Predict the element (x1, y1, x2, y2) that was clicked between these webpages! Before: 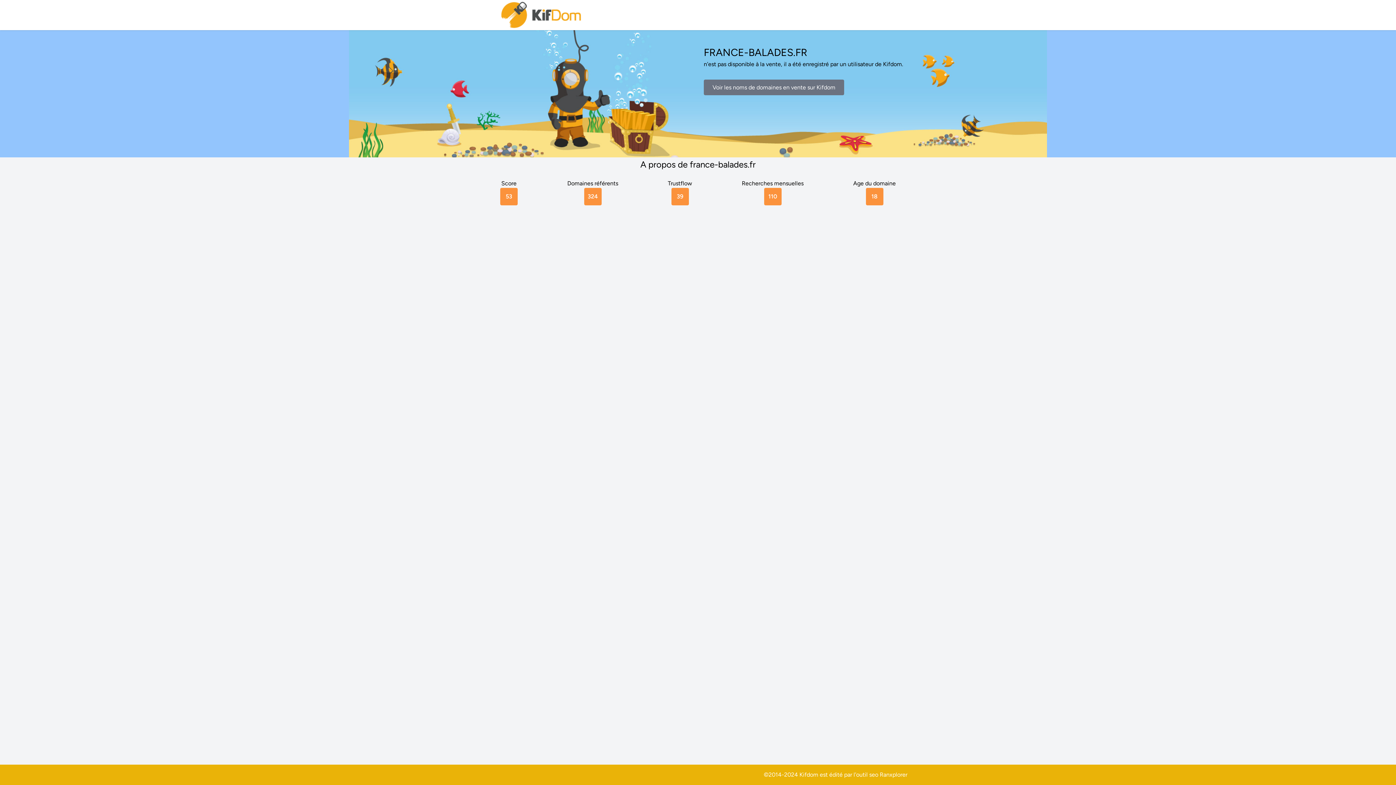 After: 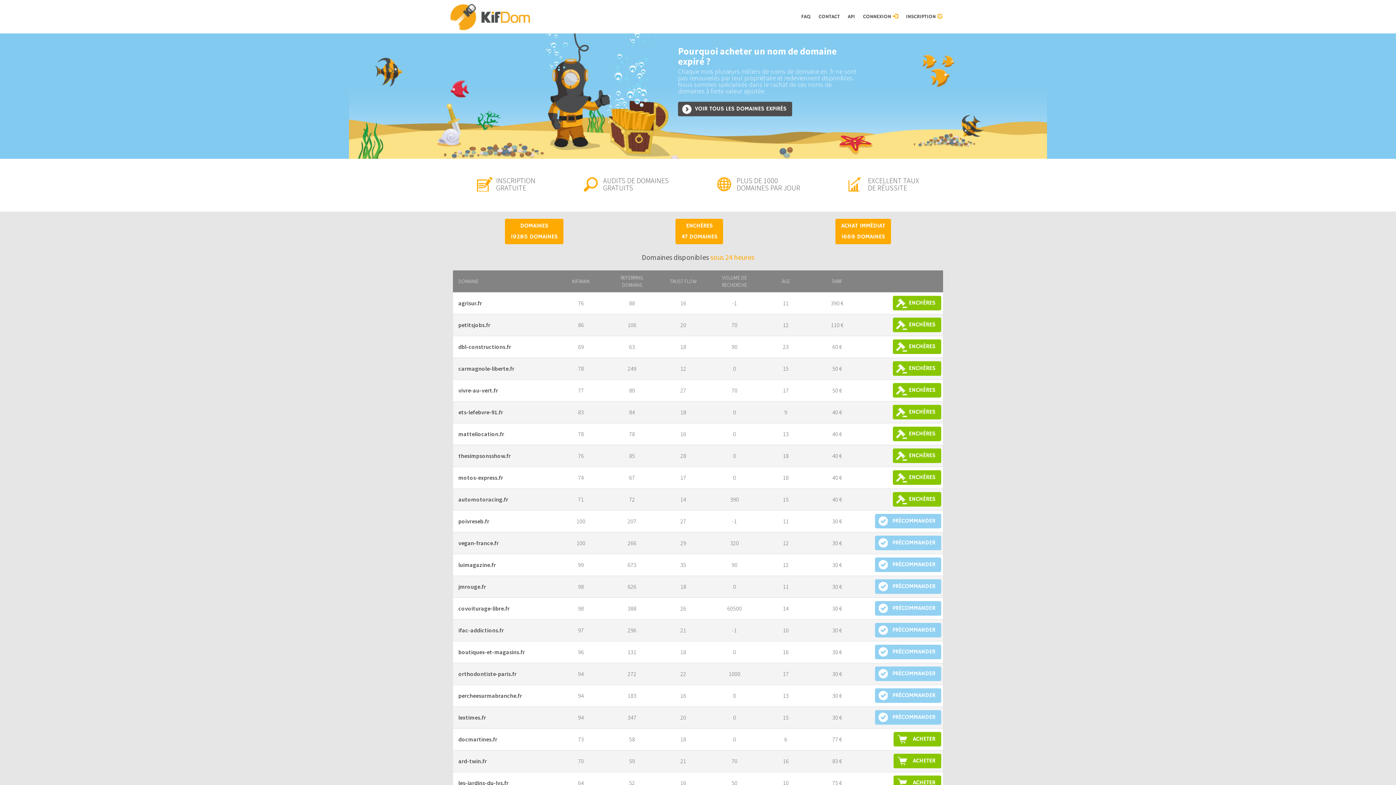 Action: bbox: (500, 0, 583, 30)